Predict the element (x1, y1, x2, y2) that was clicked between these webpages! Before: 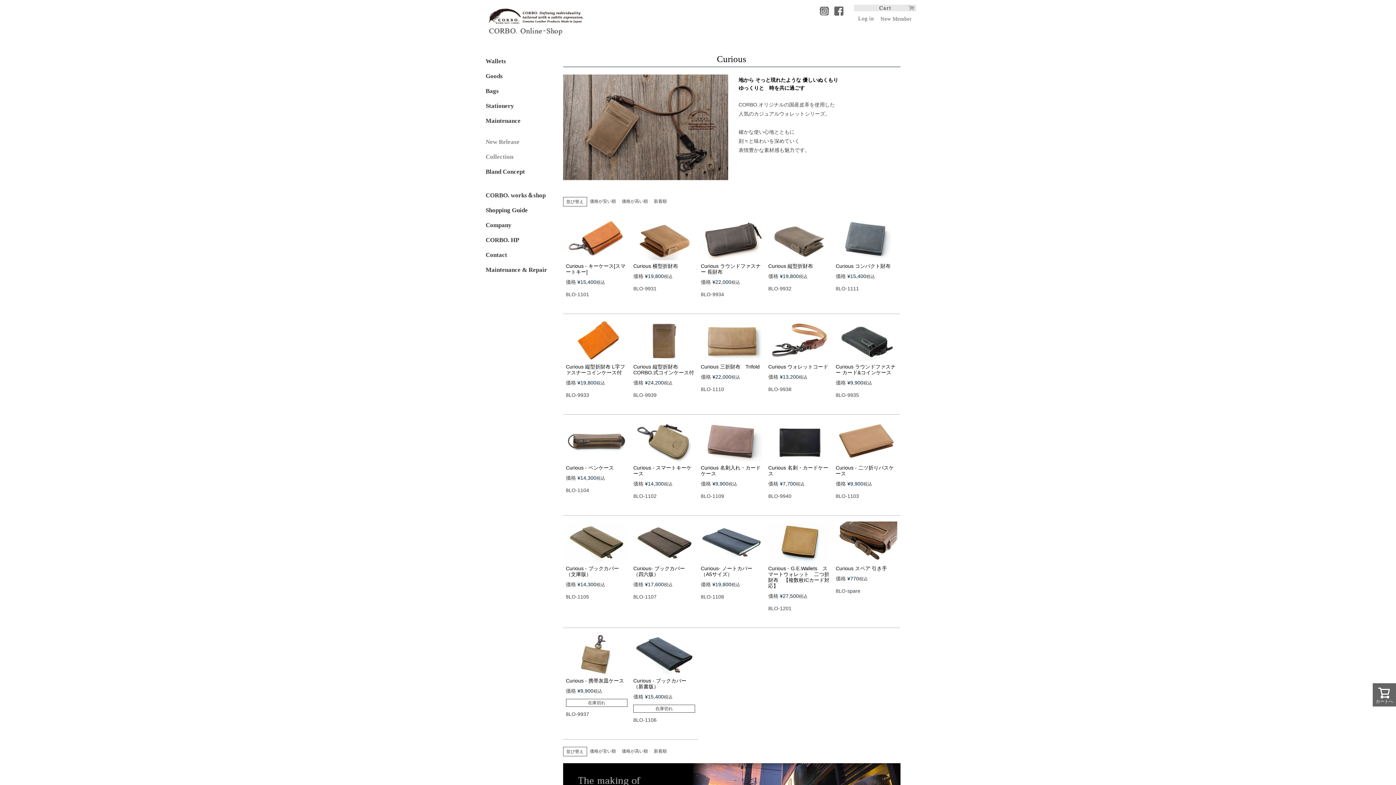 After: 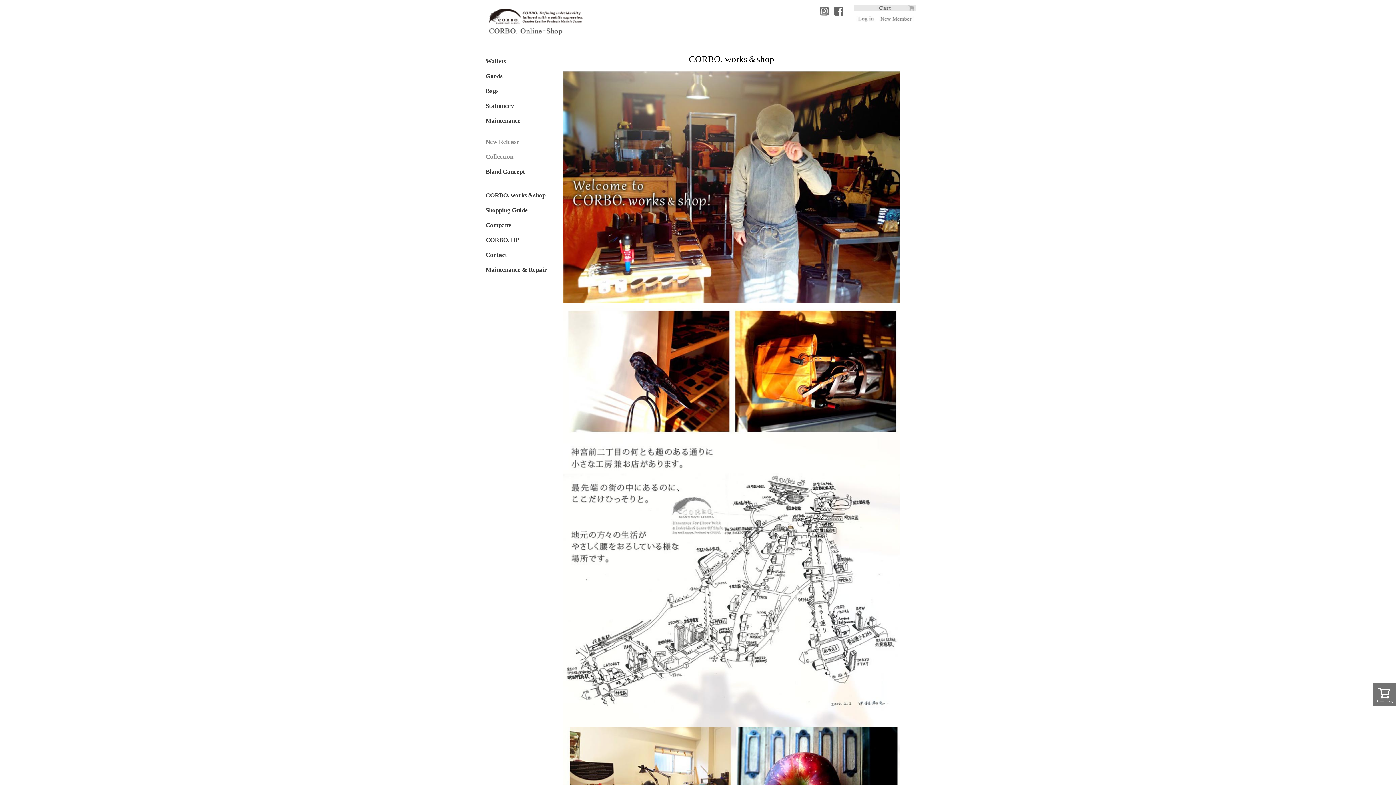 Action: bbox: (485, 188, 550, 202) label: CORBO. works＆shop